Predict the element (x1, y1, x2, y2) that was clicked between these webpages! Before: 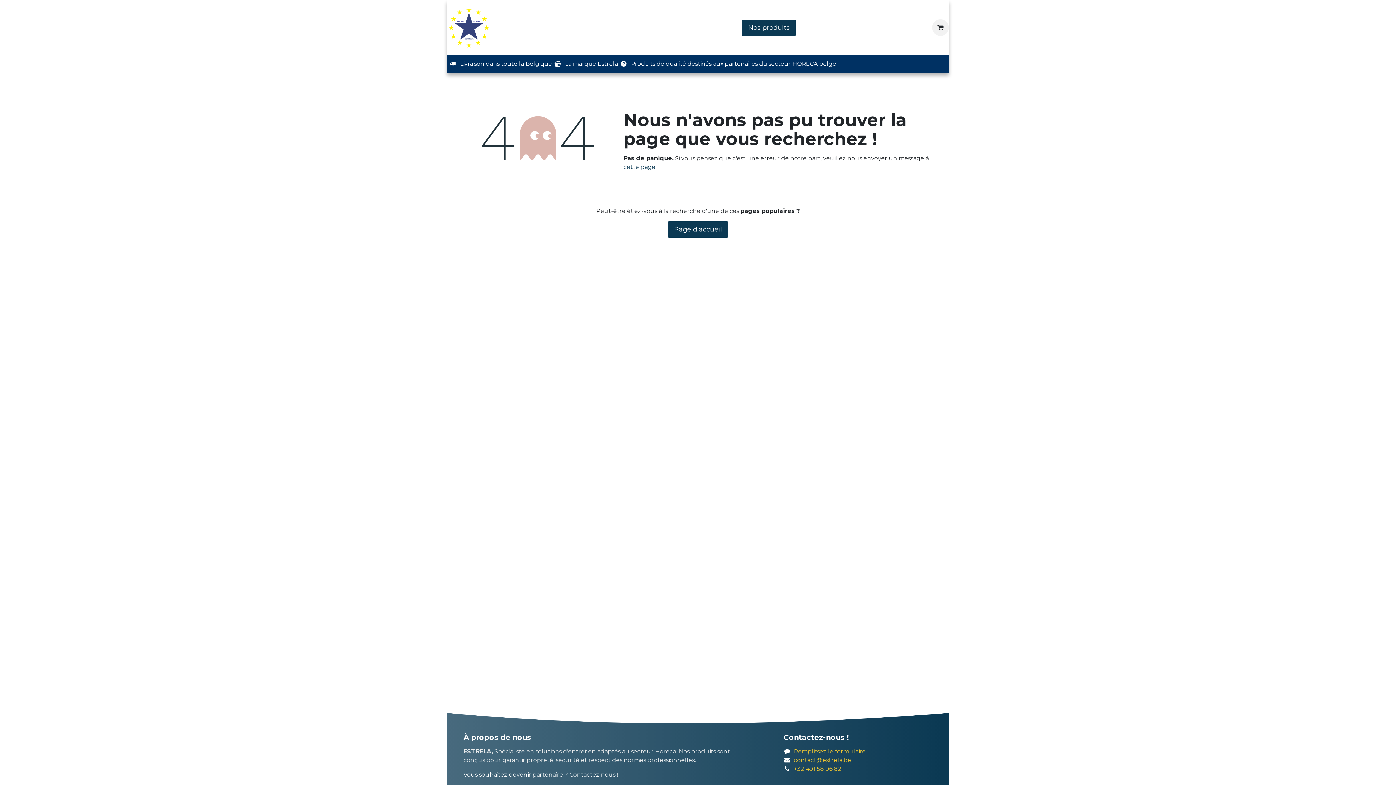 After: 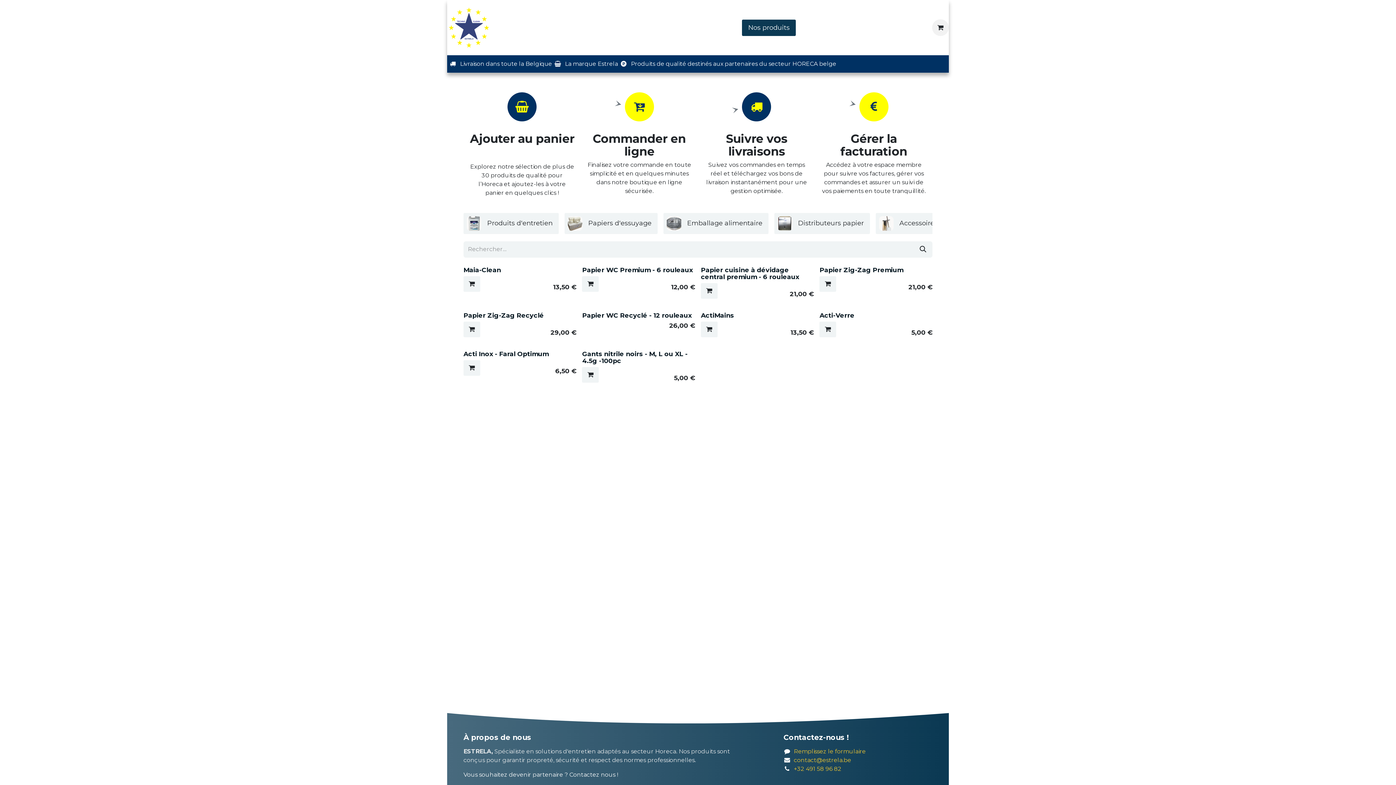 Action: label: Nos produits bbox: (742, 19, 796, 35)